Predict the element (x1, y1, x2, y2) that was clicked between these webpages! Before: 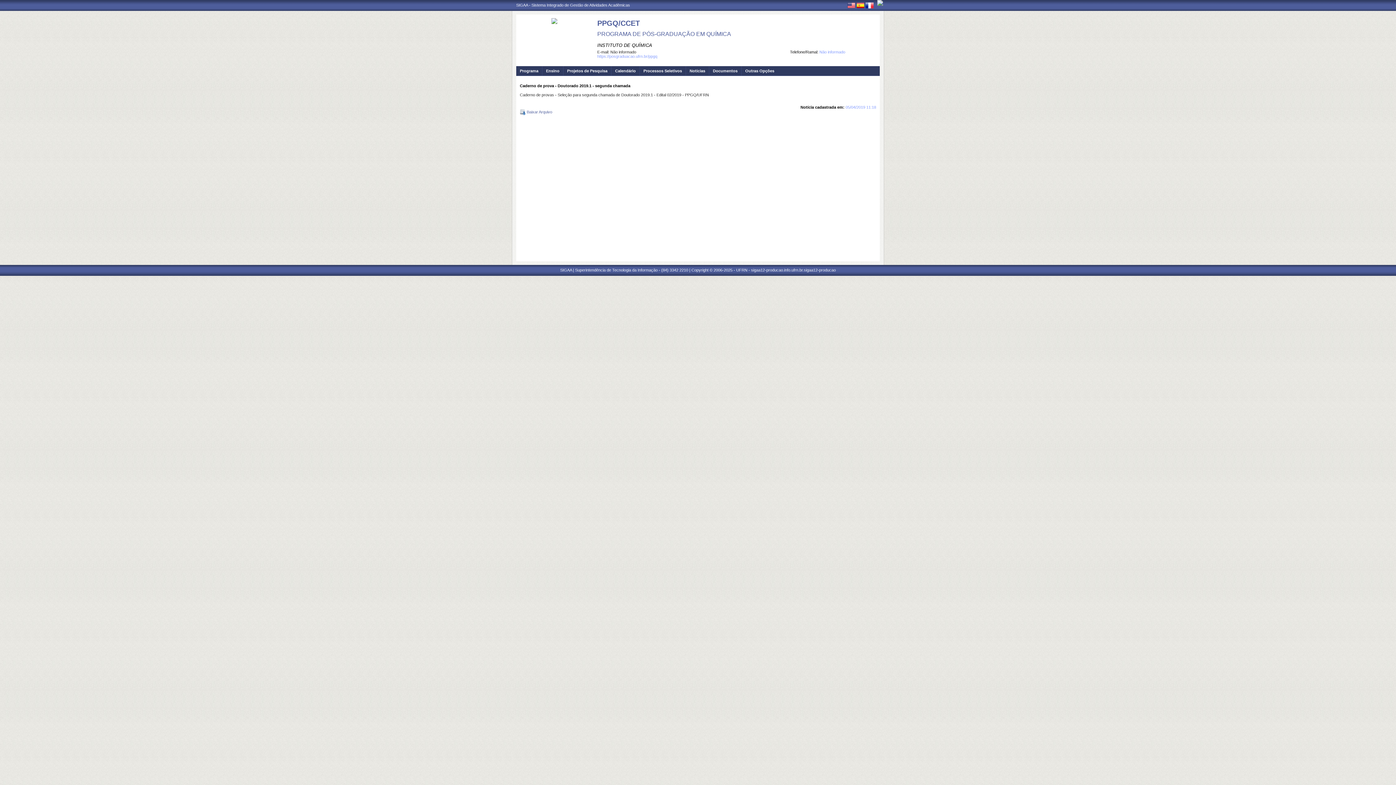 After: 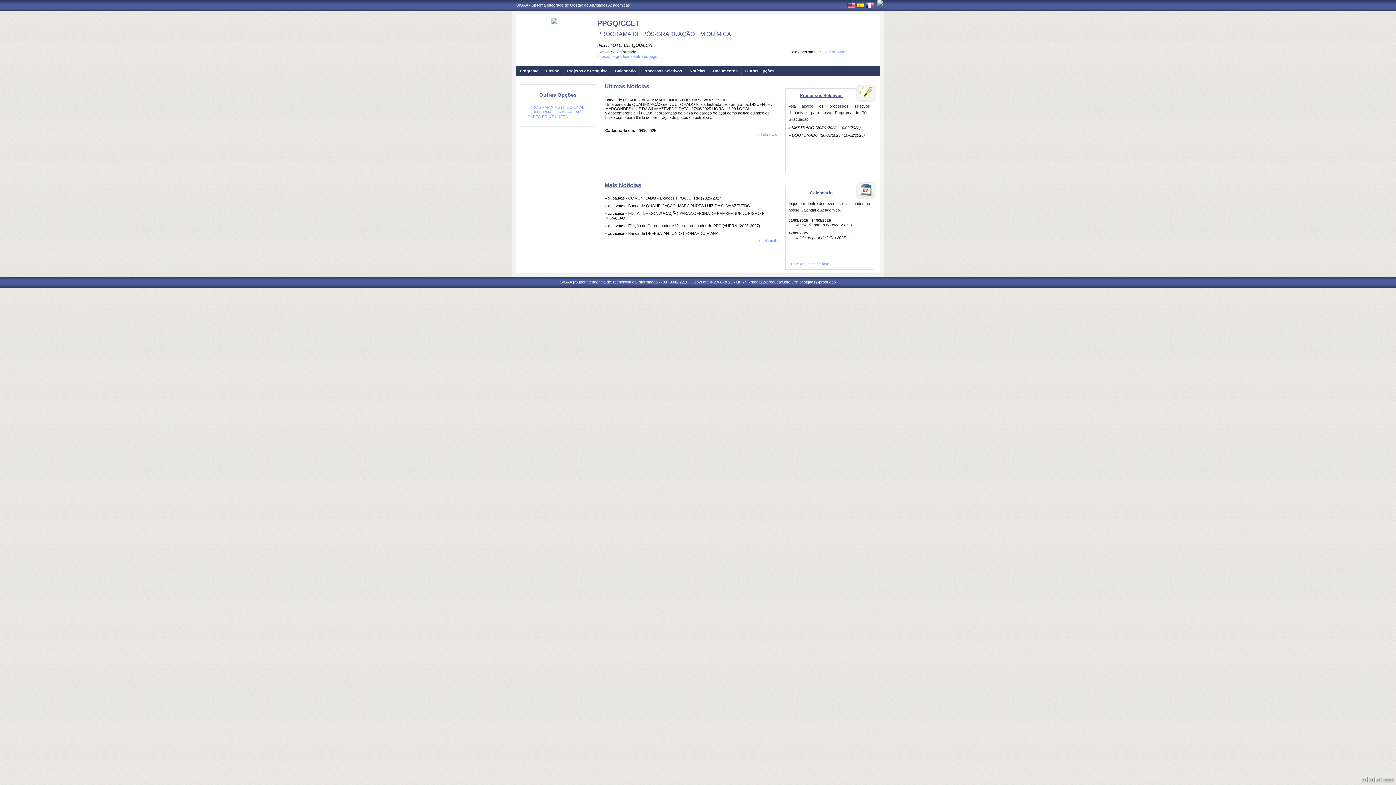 Action: label: PROGRAMA DE PÓS-GRADUAÇÃO EM QUÍMICA bbox: (597, 30, 731, 37)